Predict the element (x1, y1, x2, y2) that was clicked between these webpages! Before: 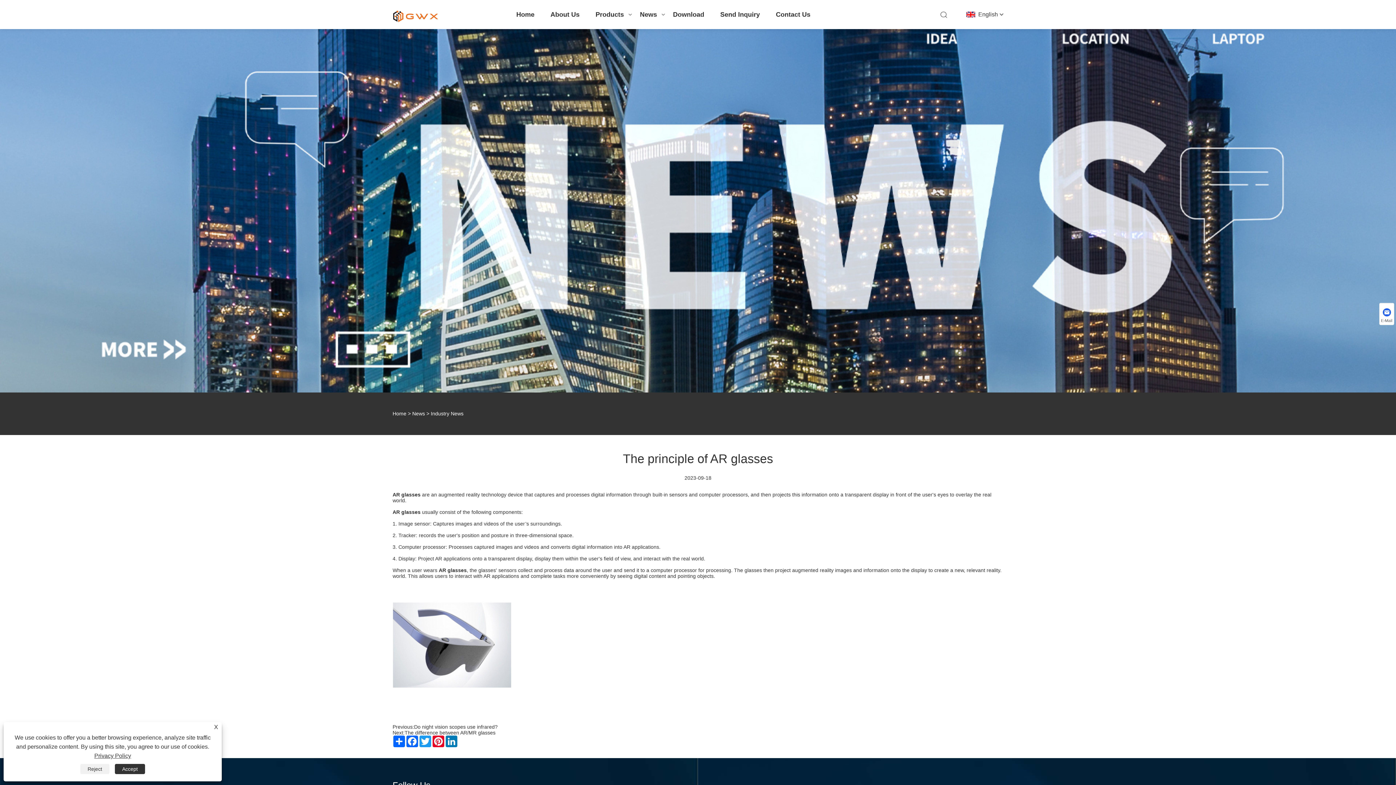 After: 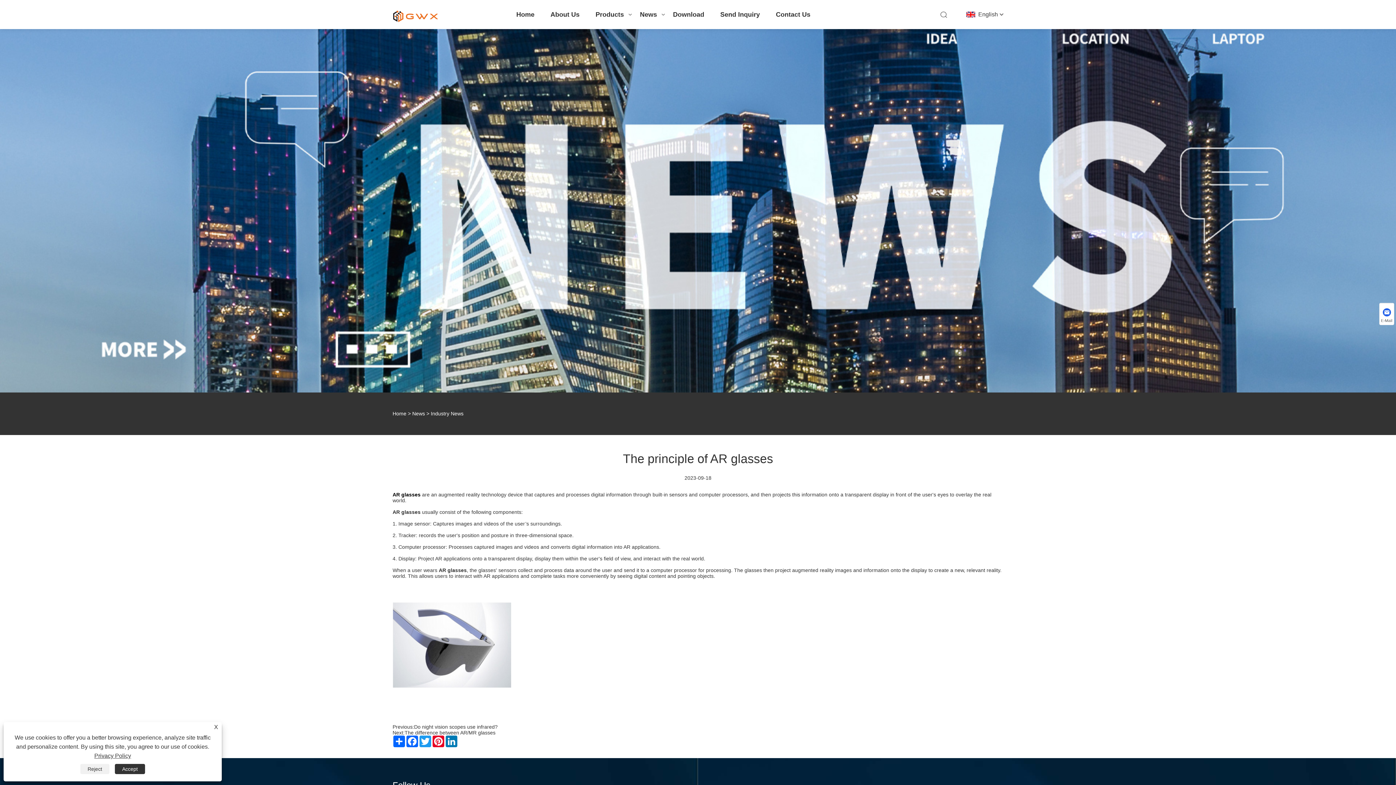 Action: bbox: (392, 491, 420, 497) label: AR glasses